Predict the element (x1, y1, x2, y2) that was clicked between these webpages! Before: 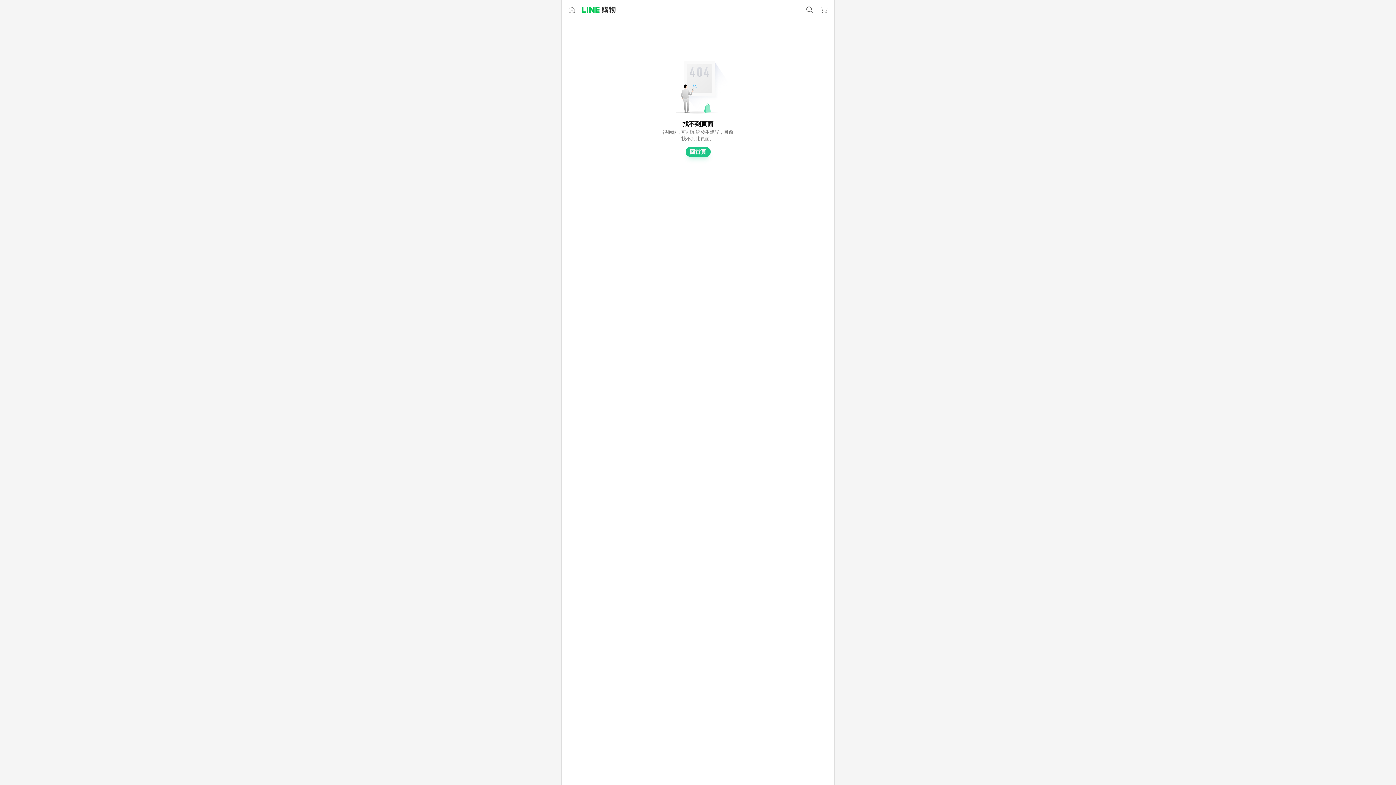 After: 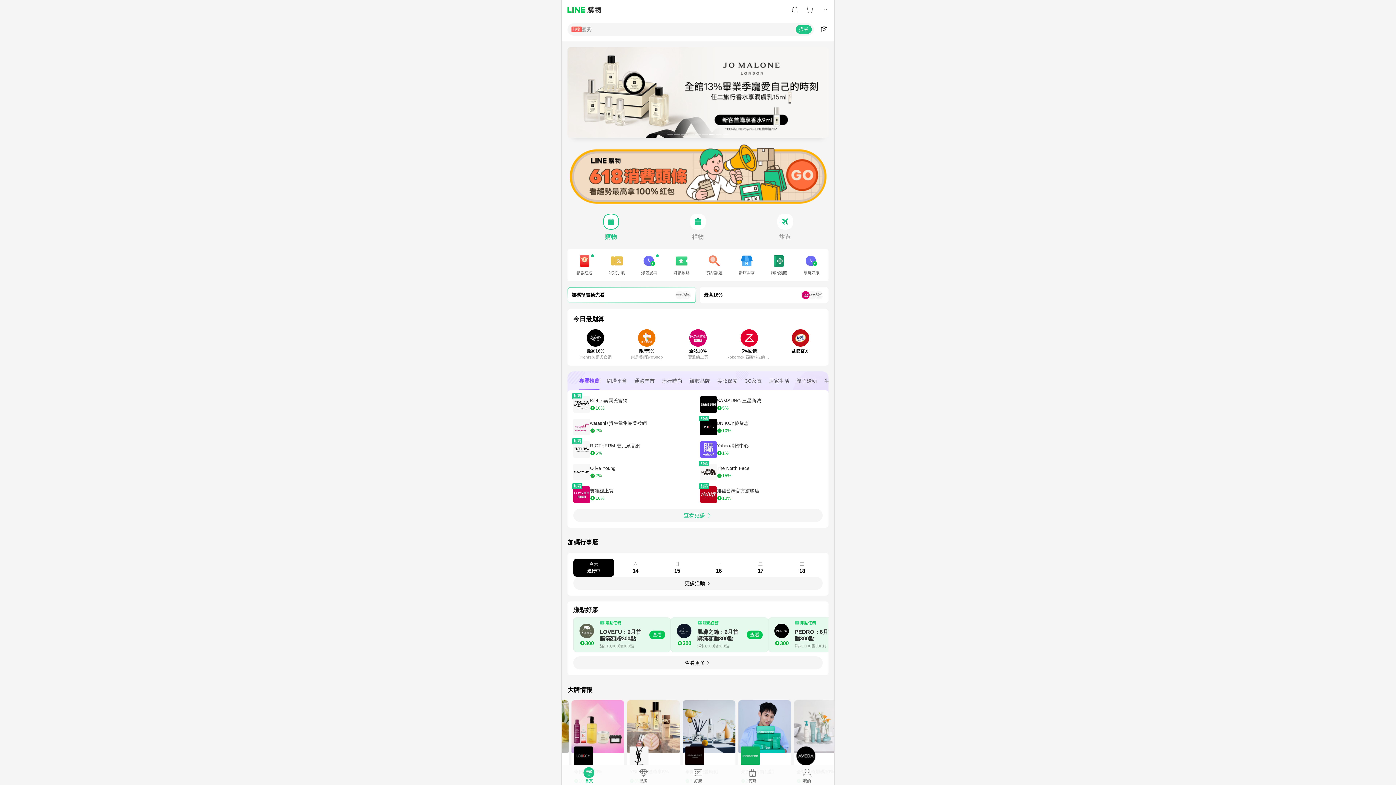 Action: bbox: (582, 6, 615, 13)